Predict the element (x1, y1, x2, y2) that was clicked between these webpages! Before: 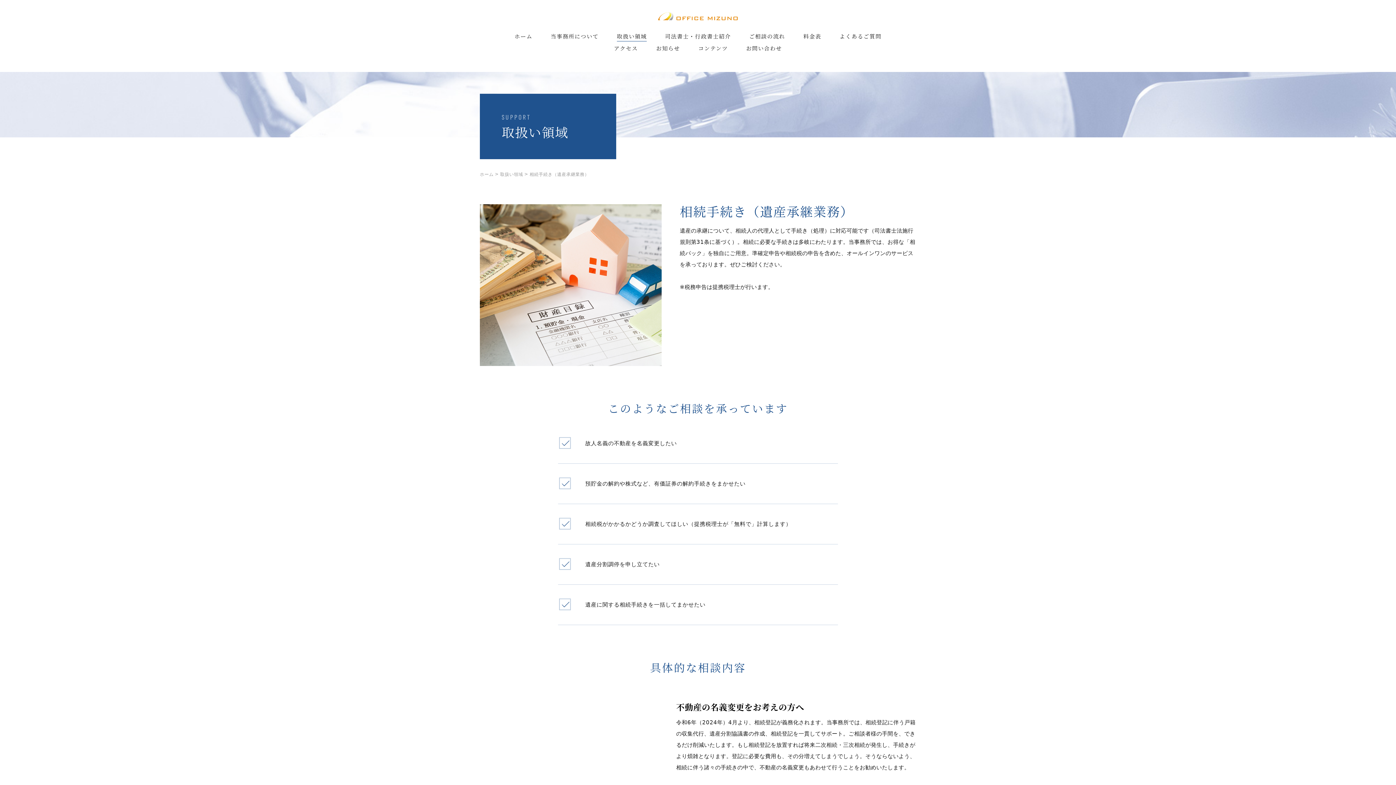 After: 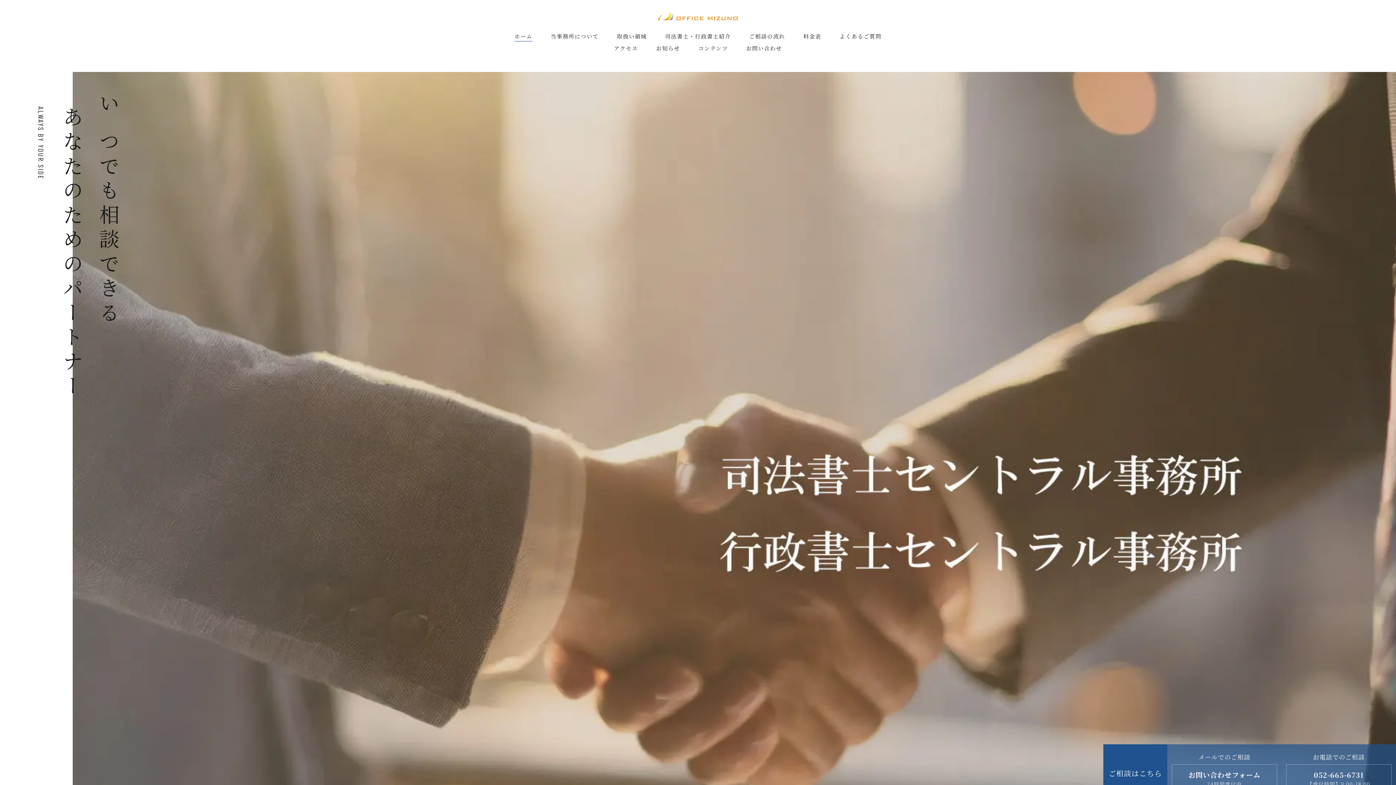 Action: bbox: (480, 172, 493, 177) label: ホーム